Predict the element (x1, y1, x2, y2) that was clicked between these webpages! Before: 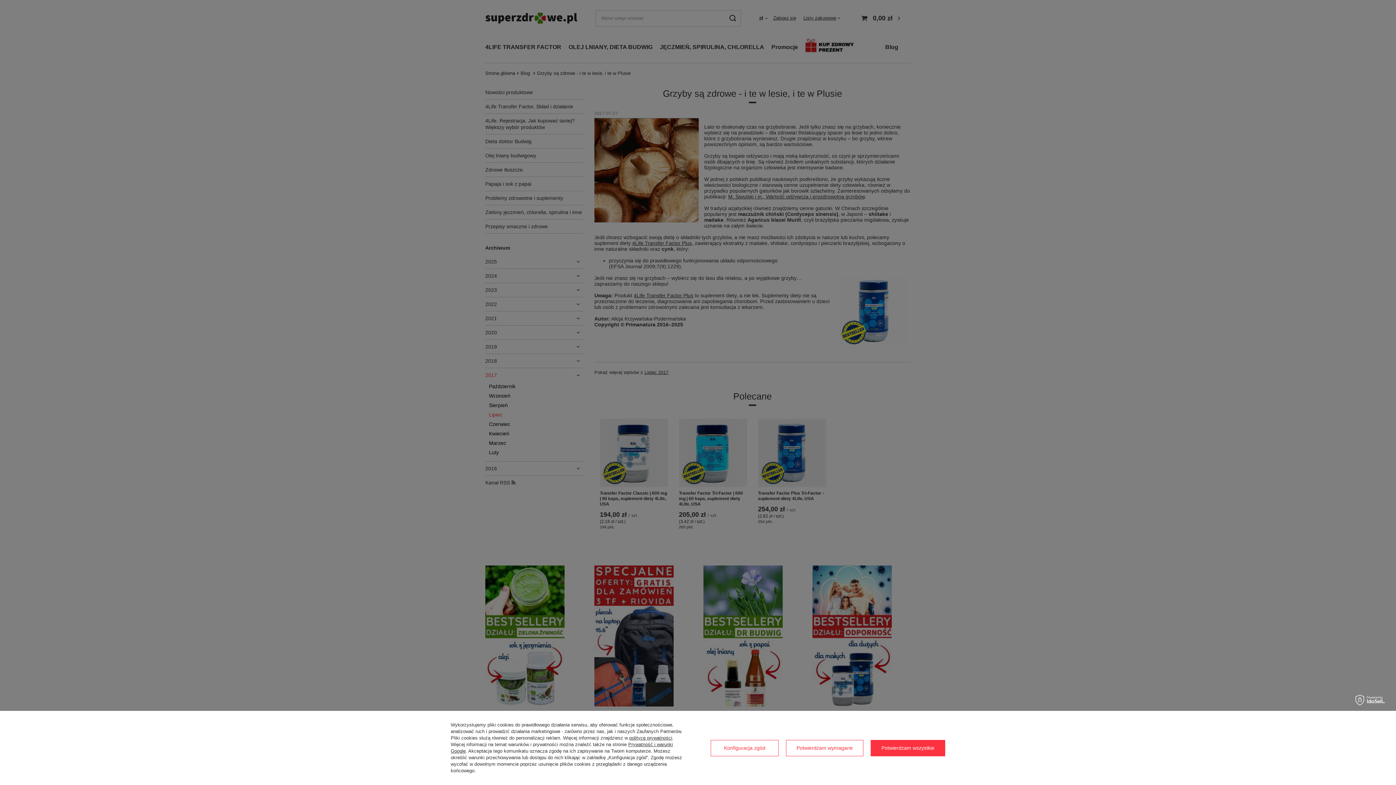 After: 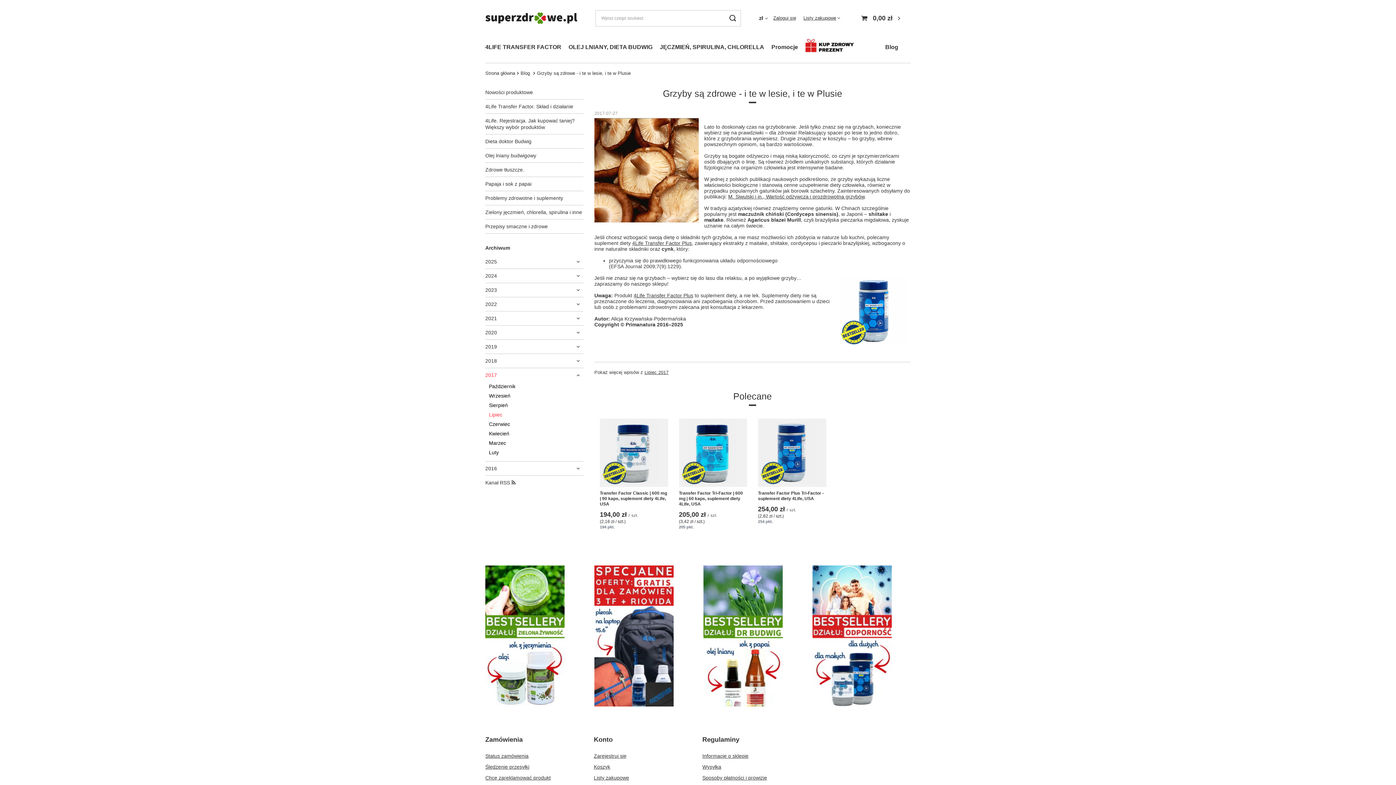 Action: bbox: (786, 740, 863, 756) label: Potwierdzam wymagane